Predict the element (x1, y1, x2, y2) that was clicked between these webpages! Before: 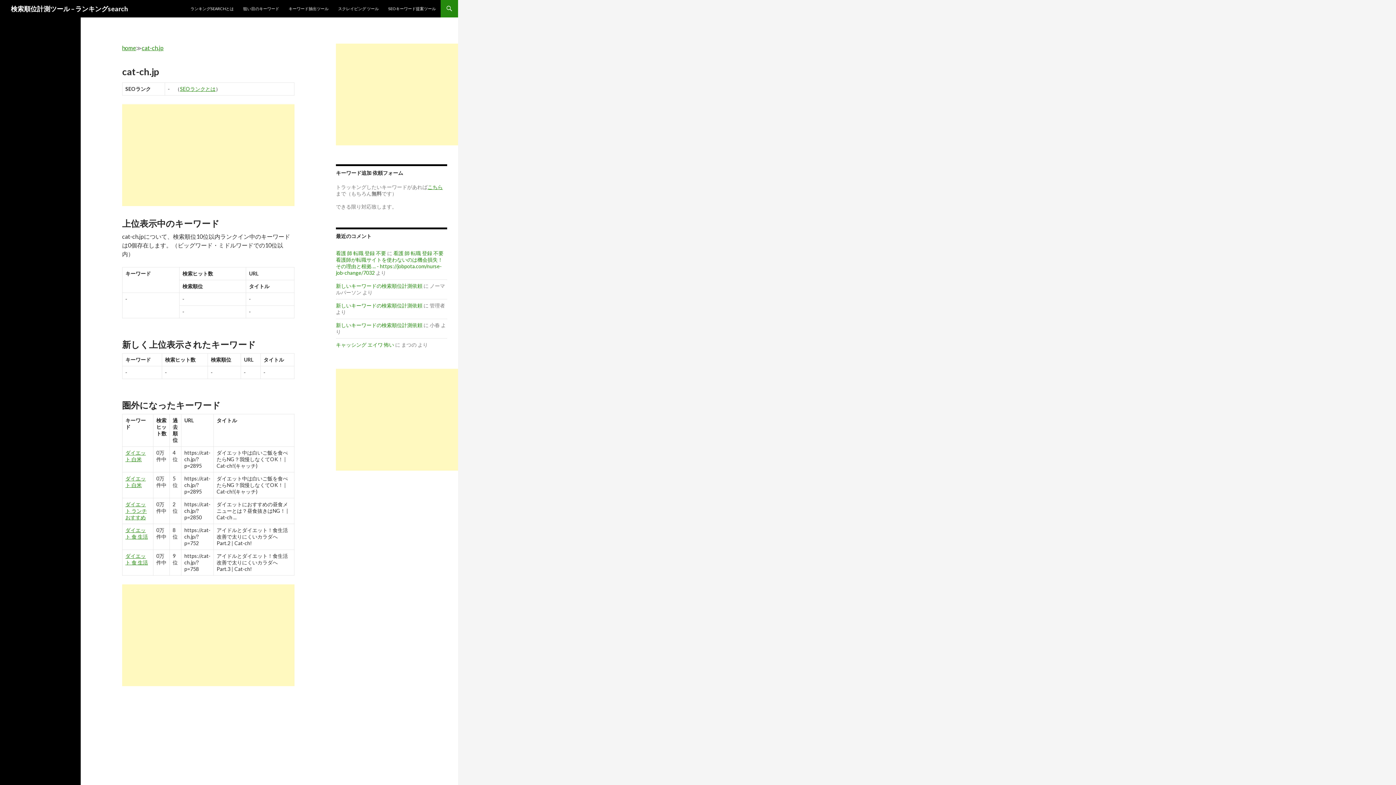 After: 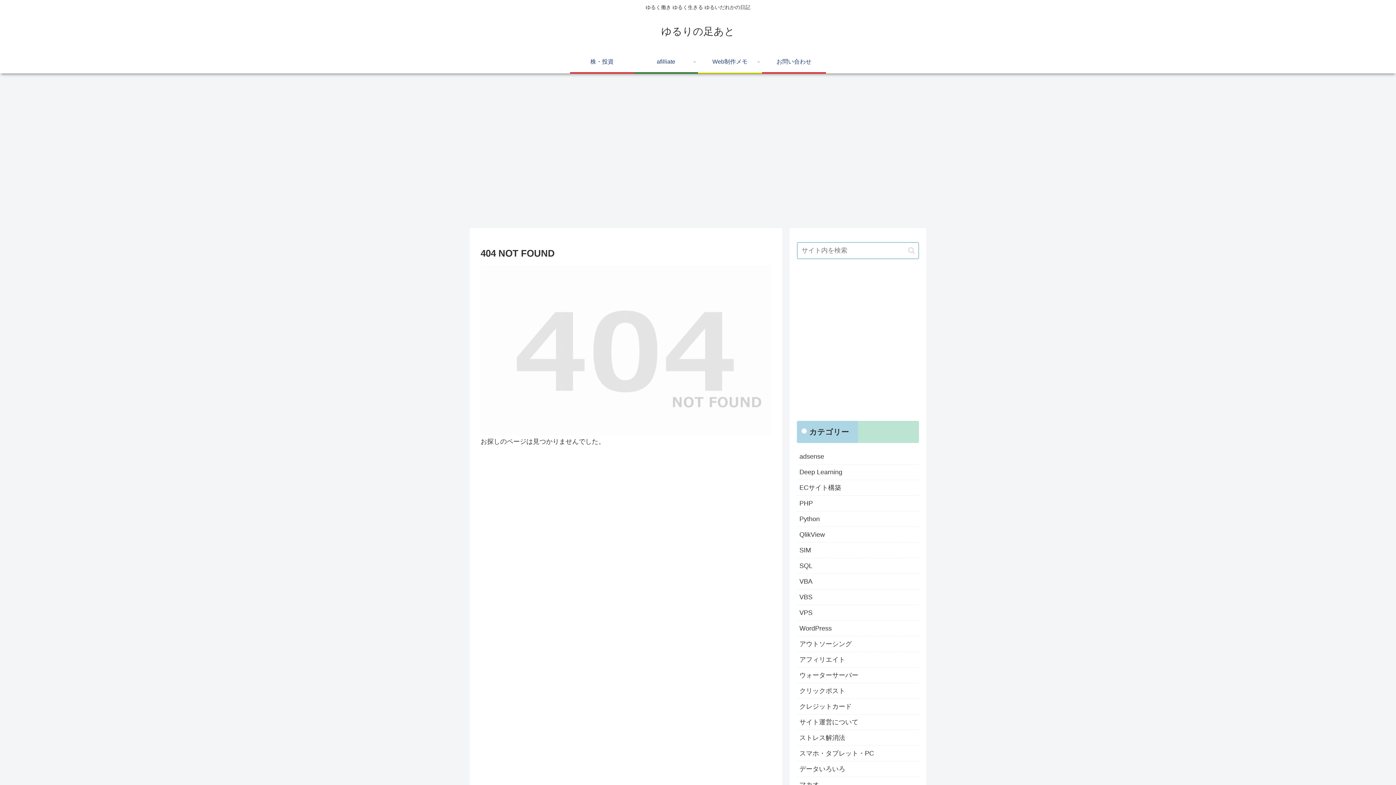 Action: bbox: (333, 0, 383, 17) label: スクレイピング ツール